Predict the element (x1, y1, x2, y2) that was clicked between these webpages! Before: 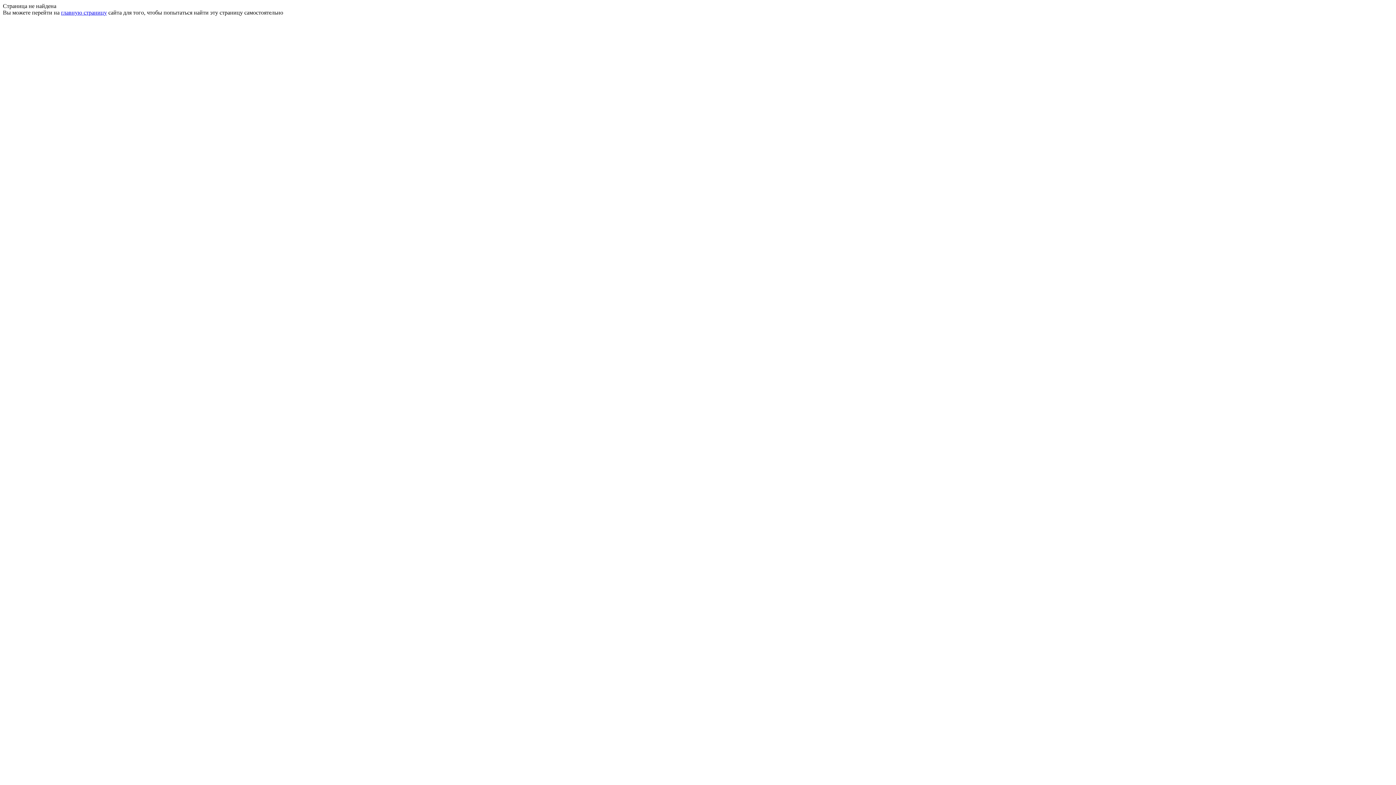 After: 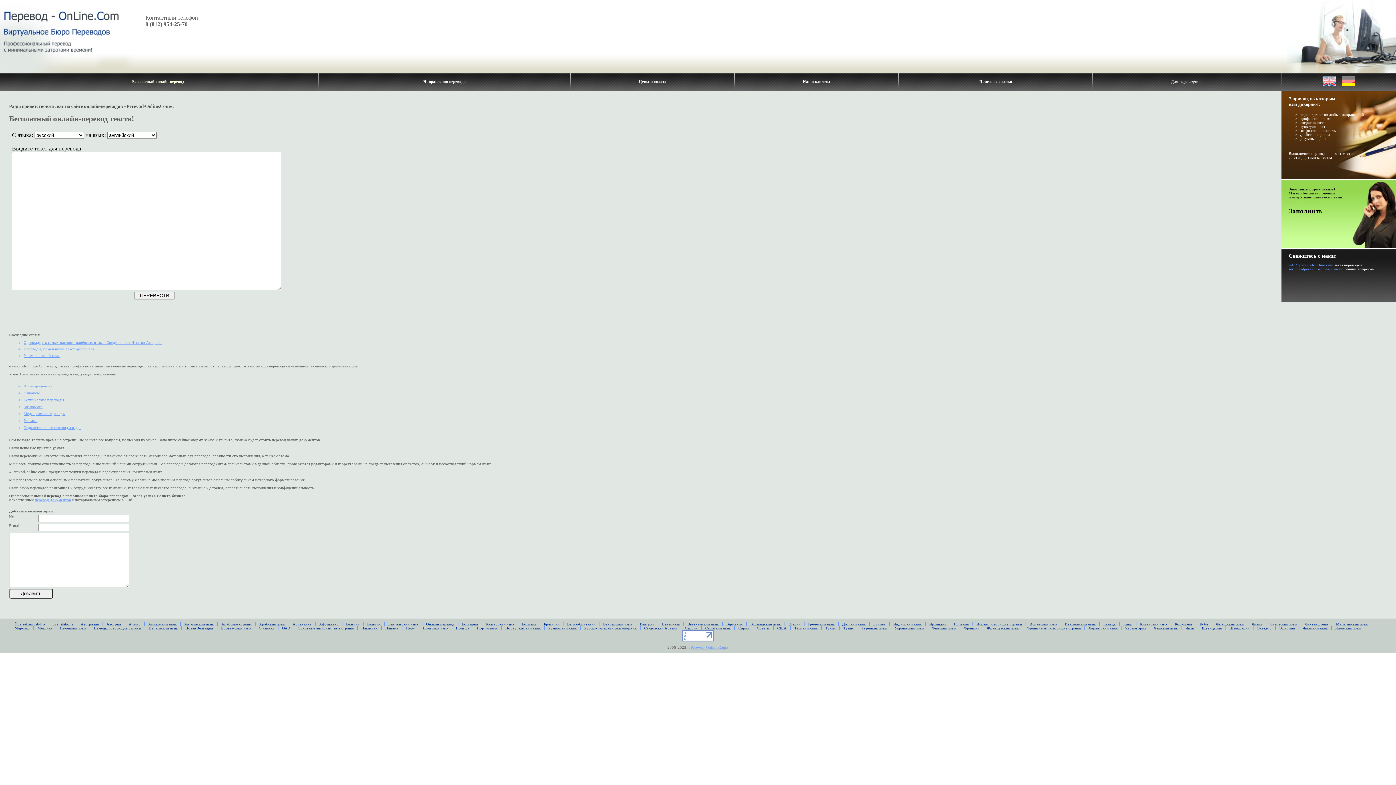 Action: label: главную страницу bbox: (61, 9, 106, 15)